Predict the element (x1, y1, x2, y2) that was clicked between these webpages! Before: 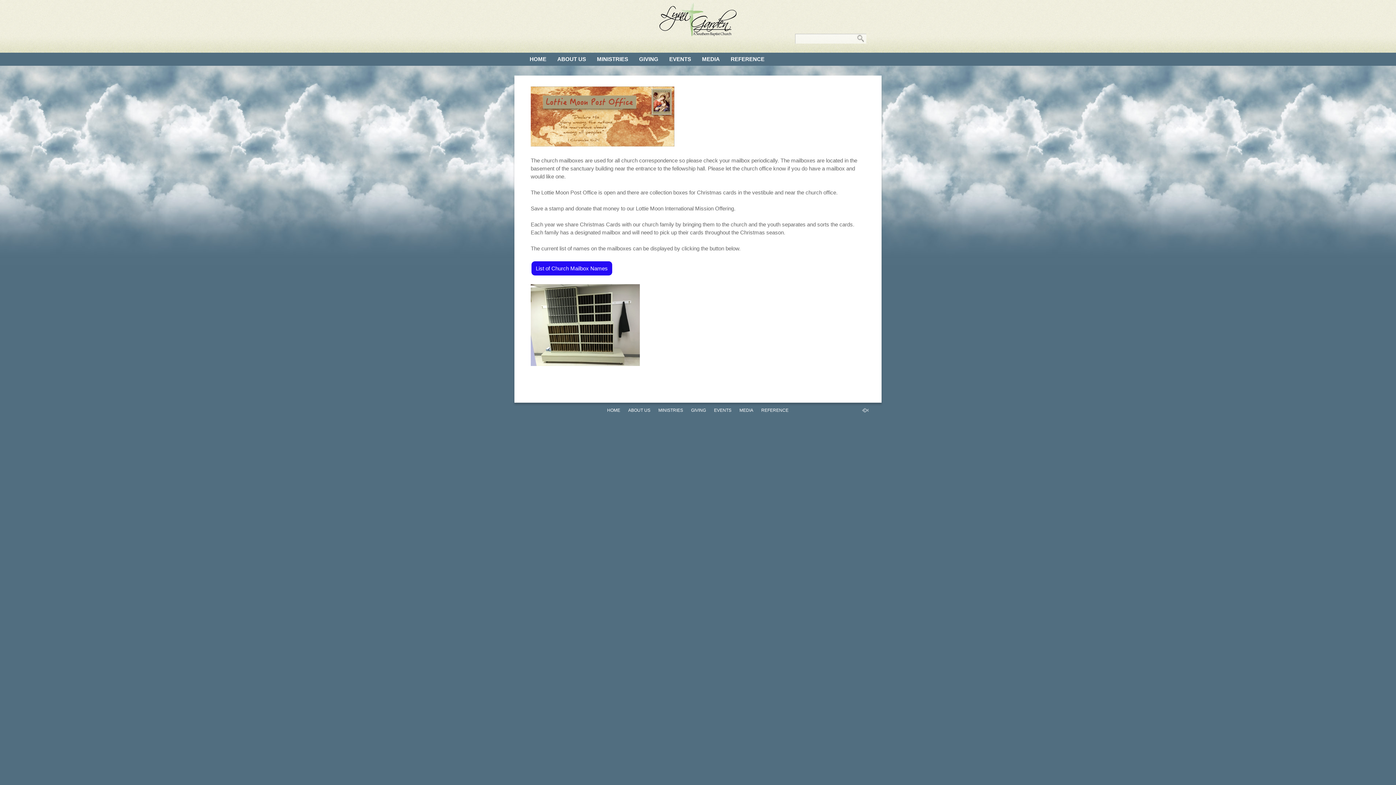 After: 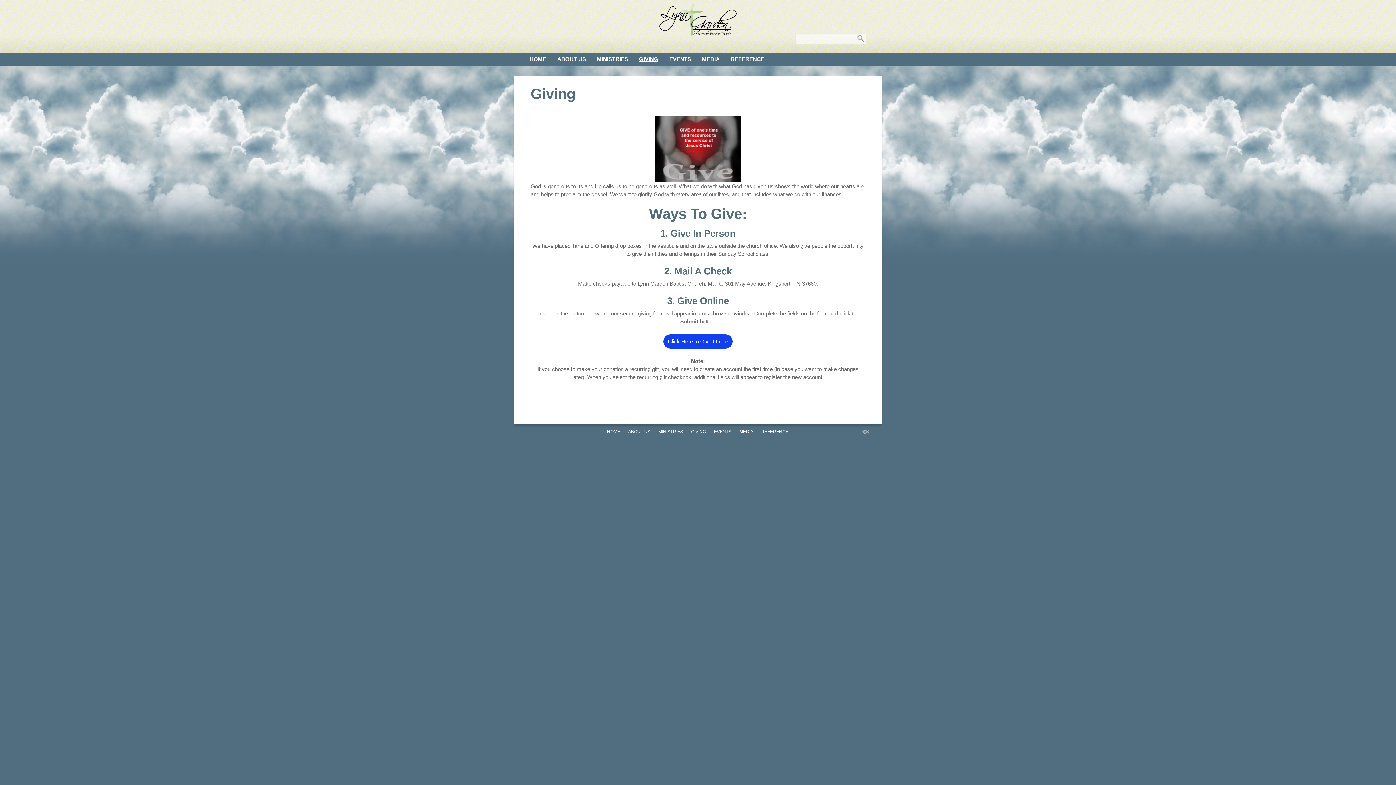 Action: label: GIVING bbox: (633, 52, 664, 65)